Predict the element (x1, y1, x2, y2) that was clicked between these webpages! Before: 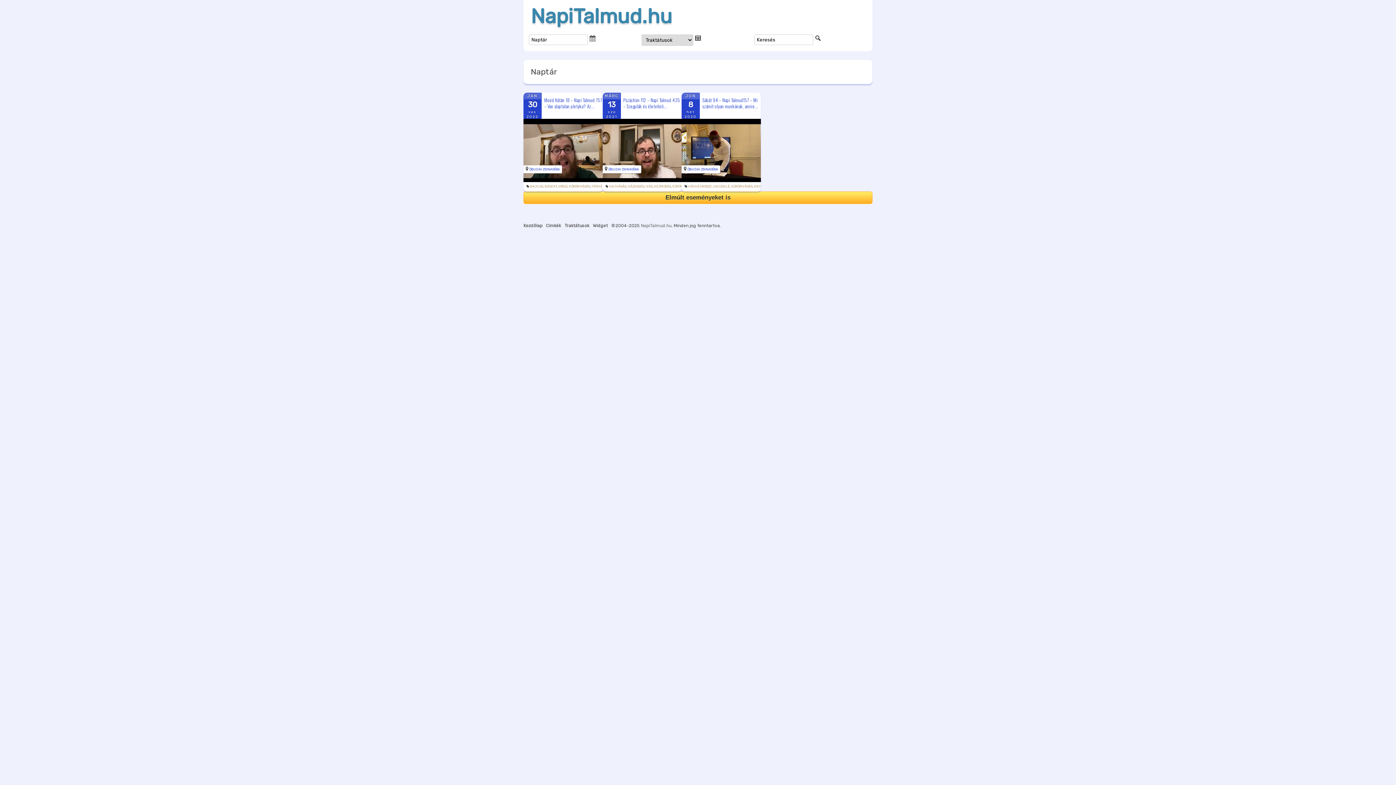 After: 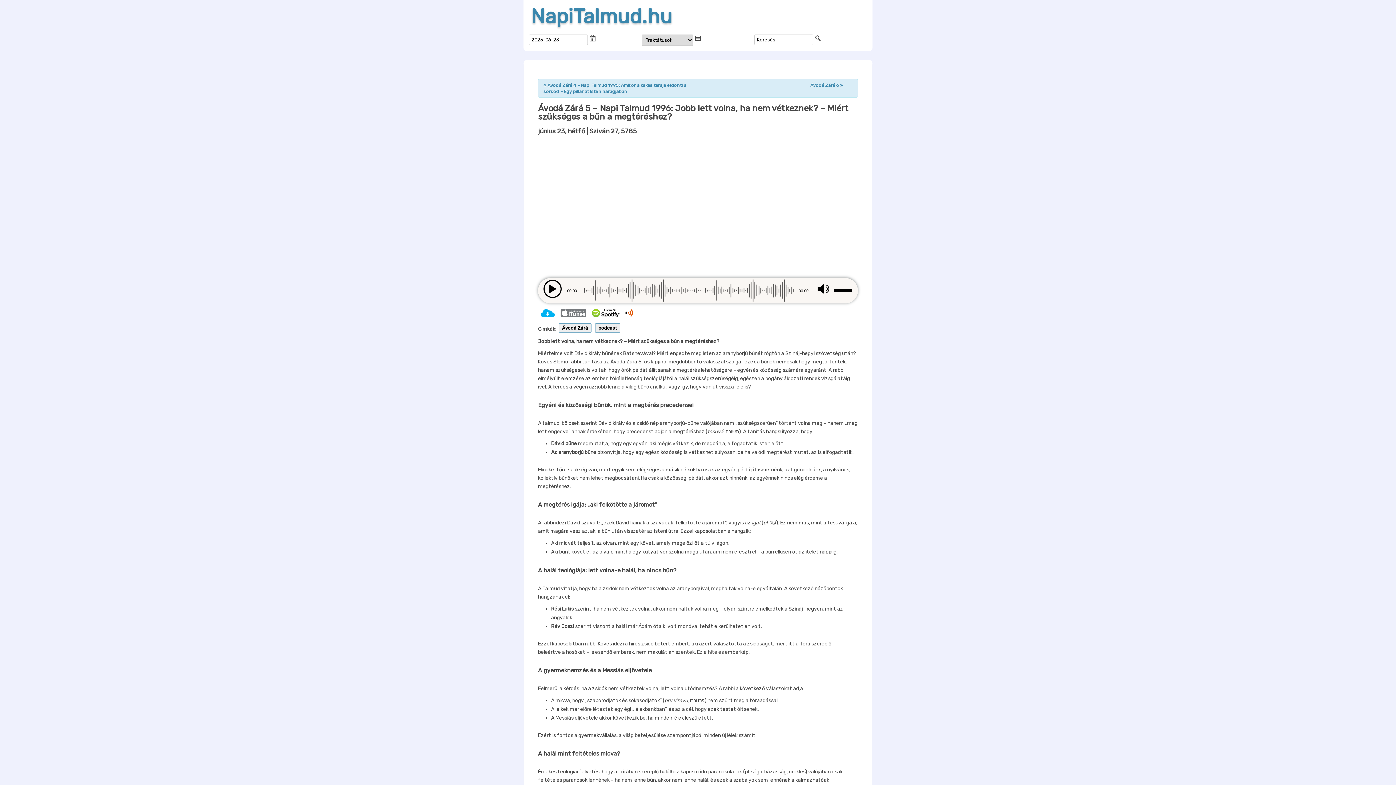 Action: label: NapiTalmud.hu bbox: (641, 223, 671, 228)